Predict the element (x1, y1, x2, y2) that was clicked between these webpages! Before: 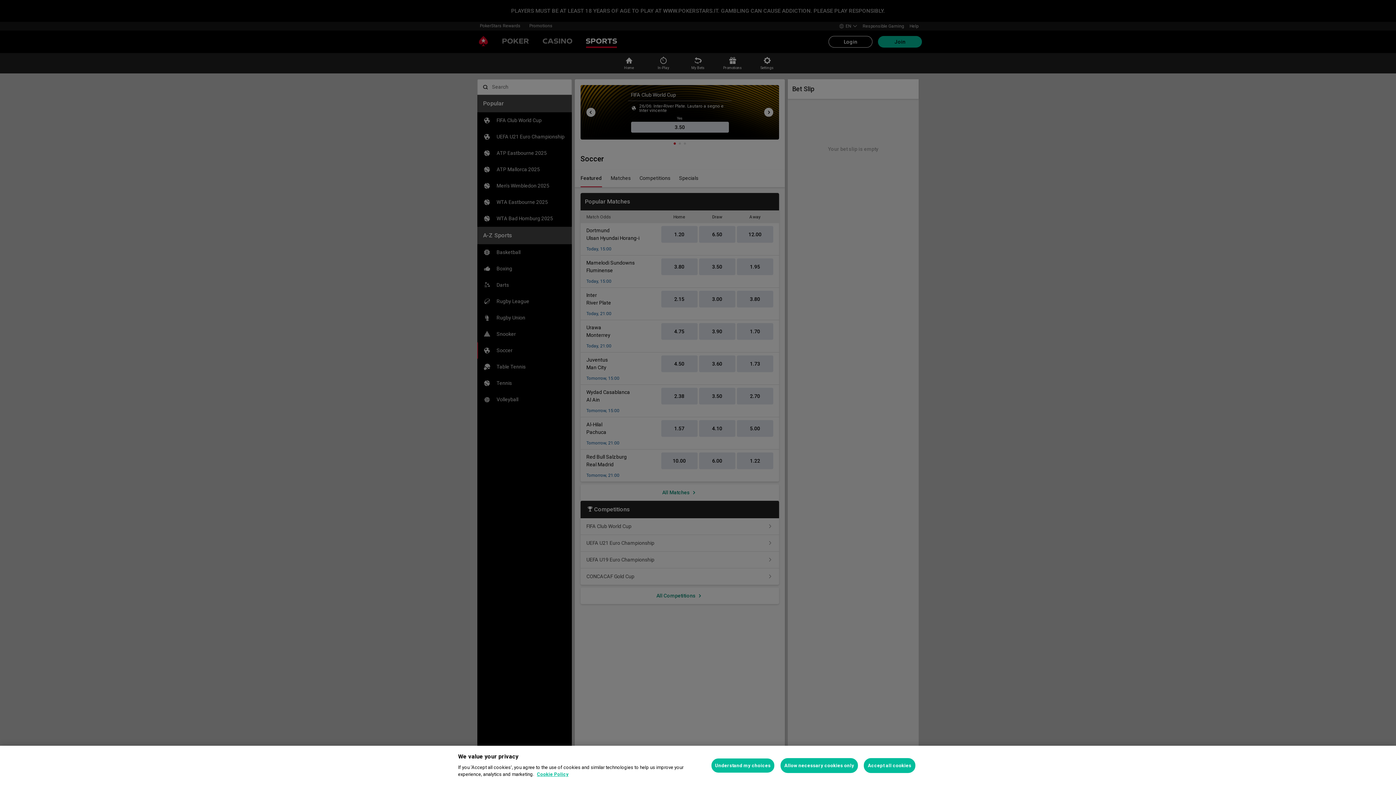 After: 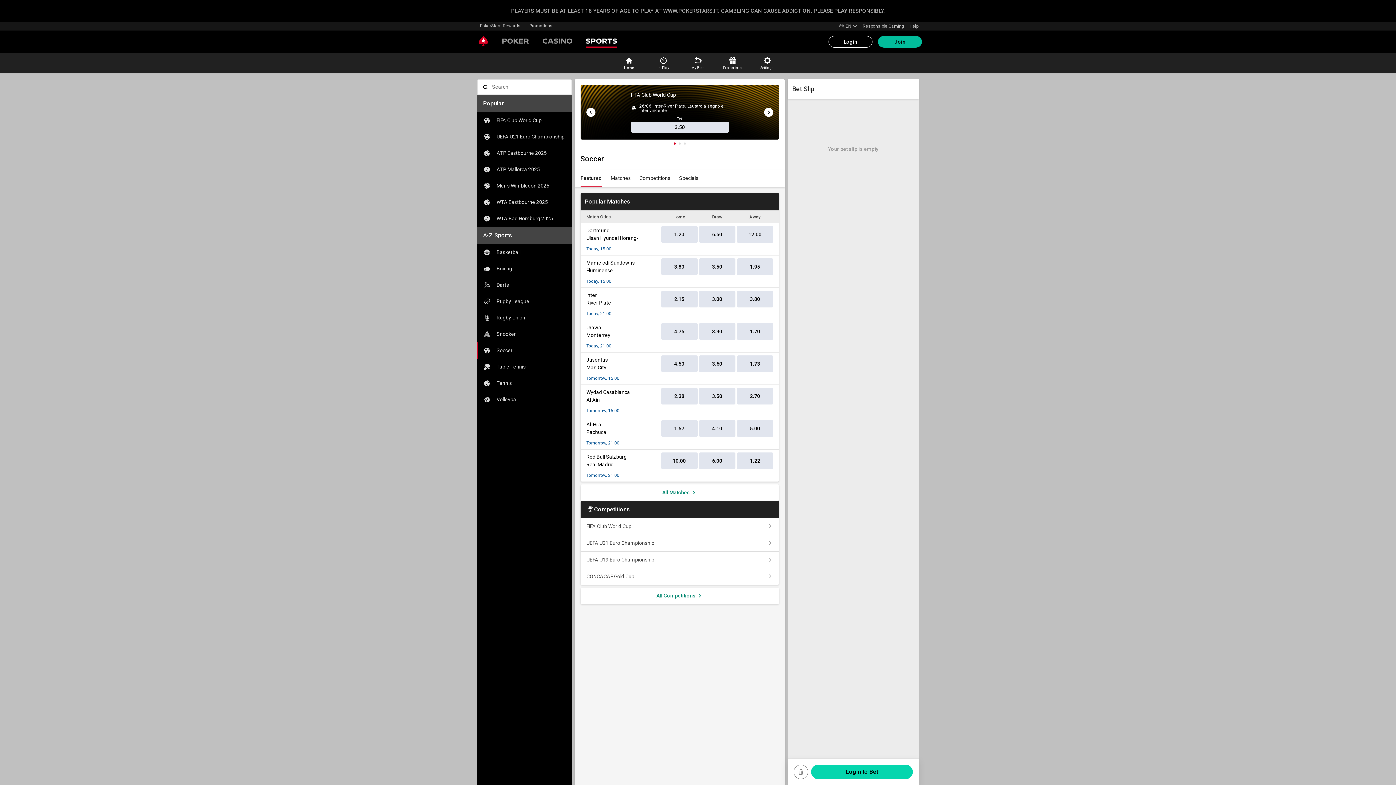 Action: bbox: (780, 758, 858, 773) label: Allow necessary cookies only